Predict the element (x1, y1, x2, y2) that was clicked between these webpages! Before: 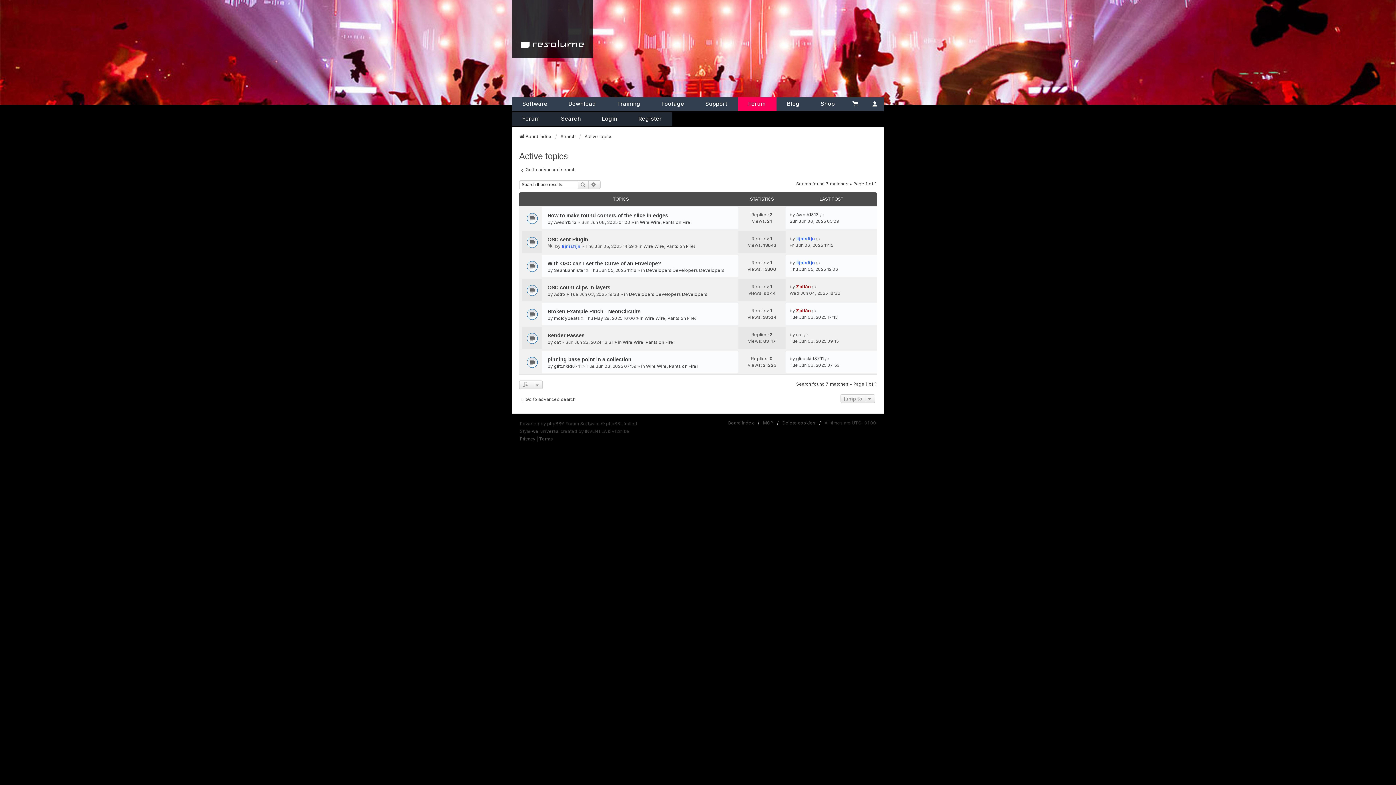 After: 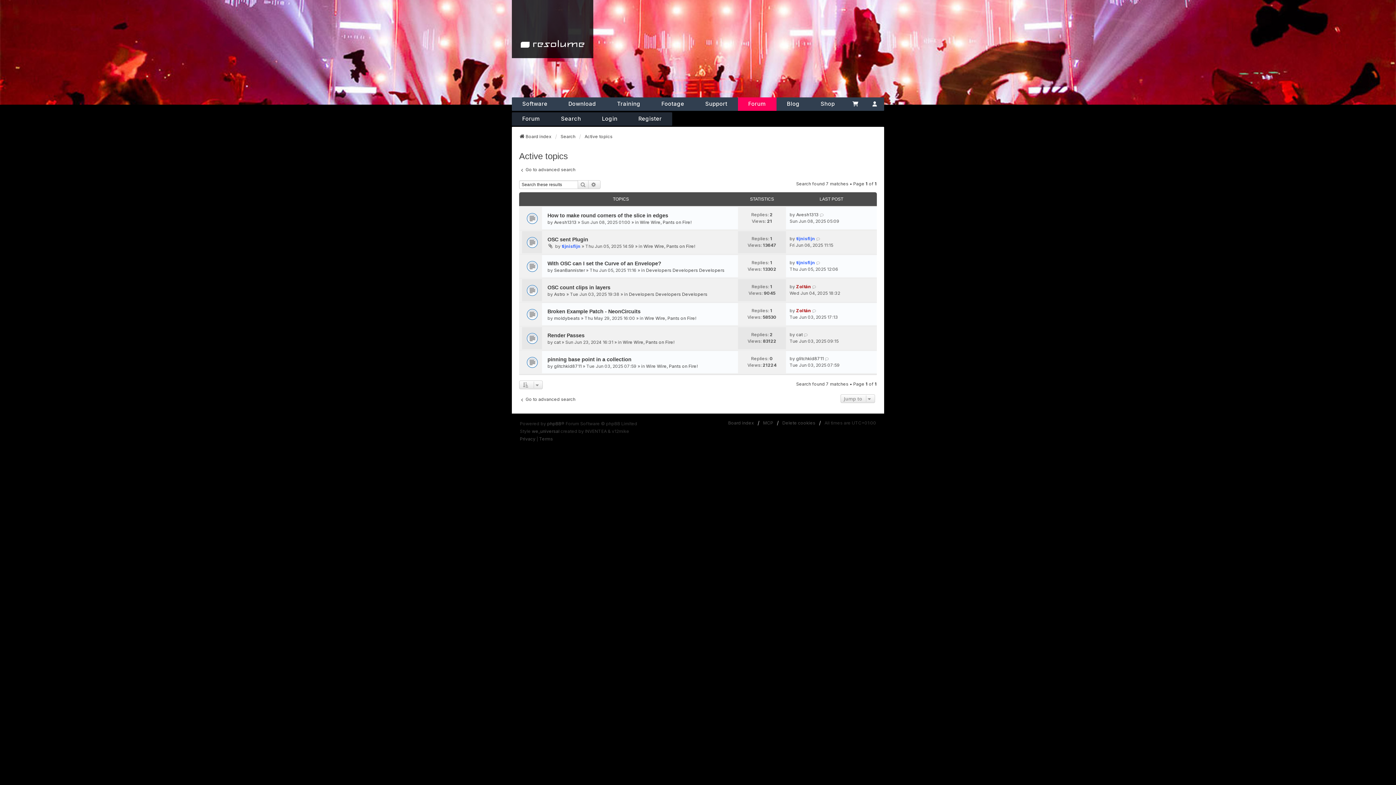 Action: label: Search bbox: (577, 180, 588, 189)